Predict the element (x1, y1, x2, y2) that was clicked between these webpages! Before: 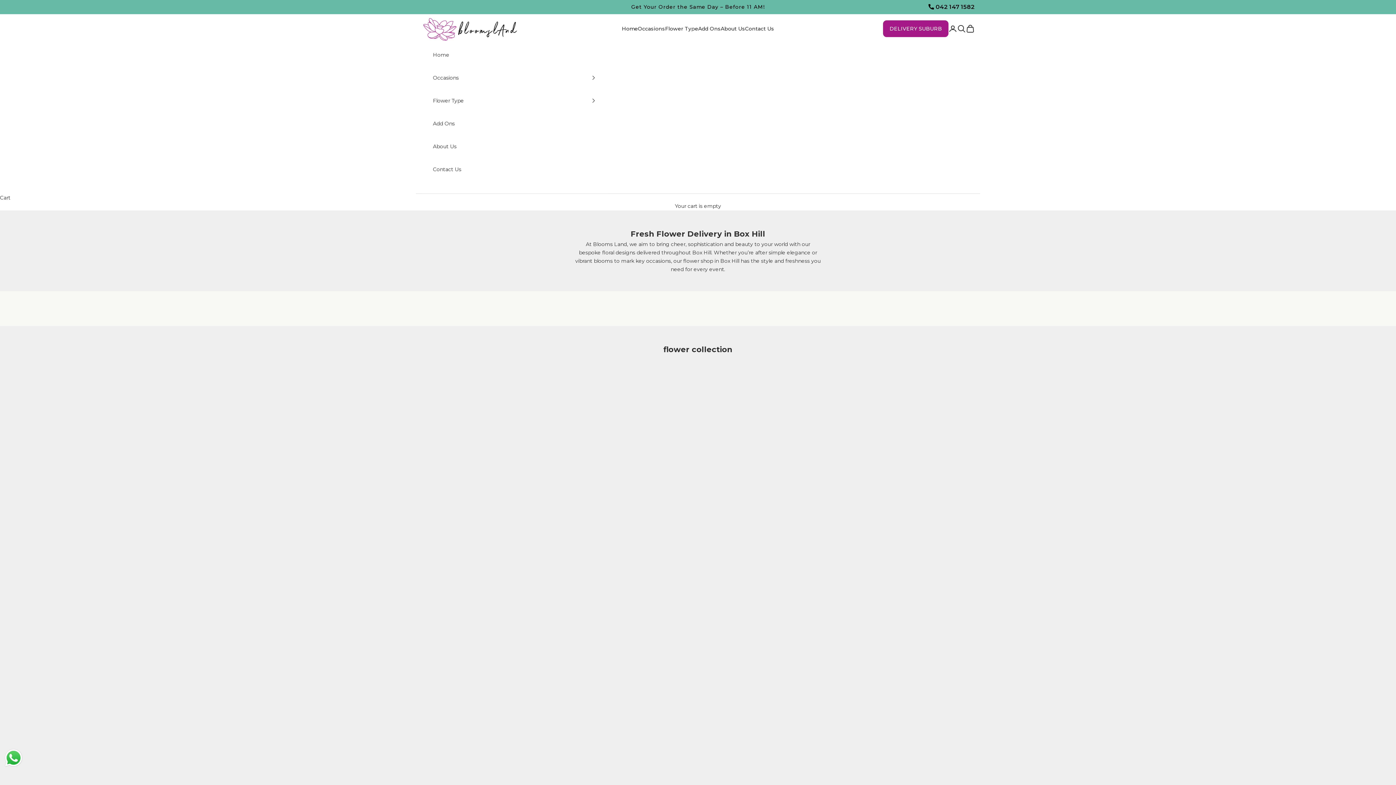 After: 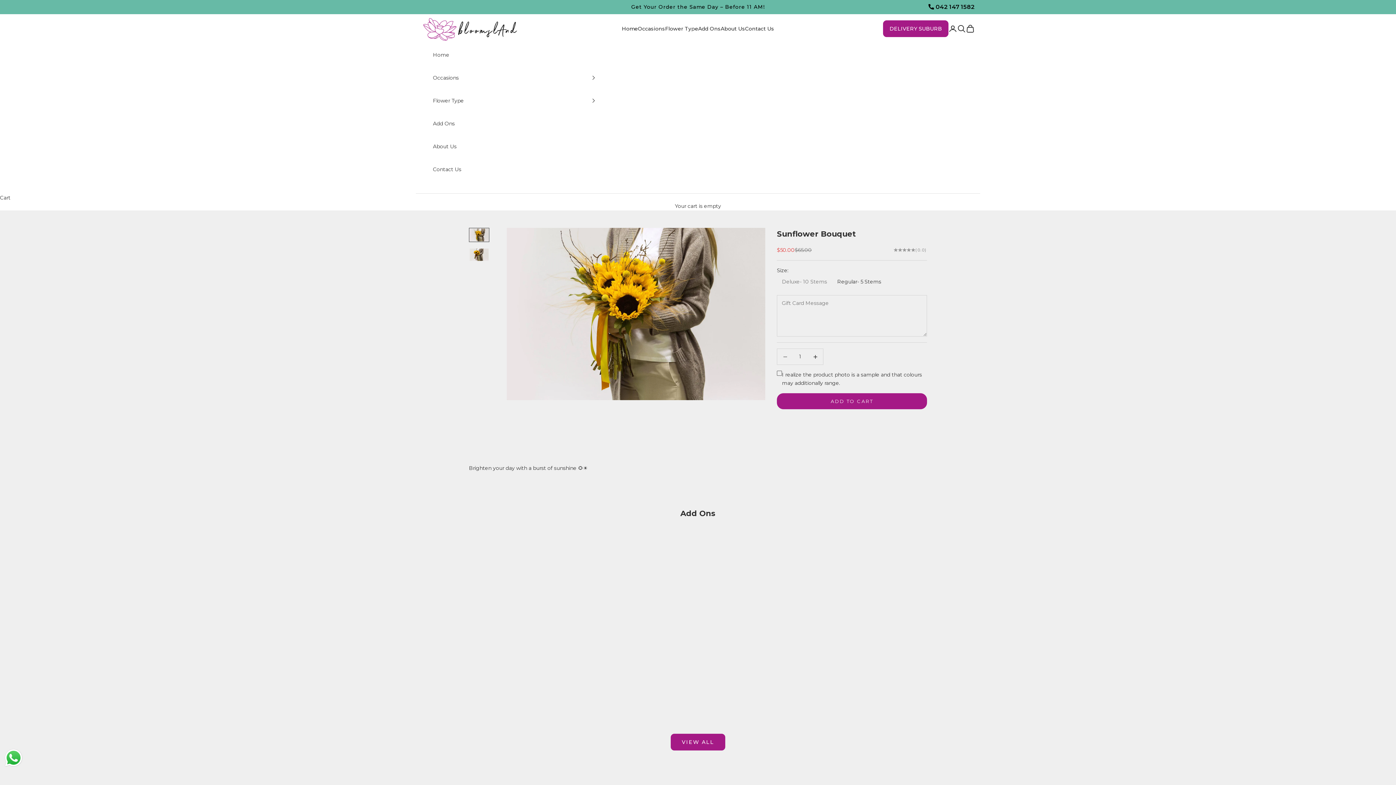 Action: bbox: (421, 586, 543, 667)